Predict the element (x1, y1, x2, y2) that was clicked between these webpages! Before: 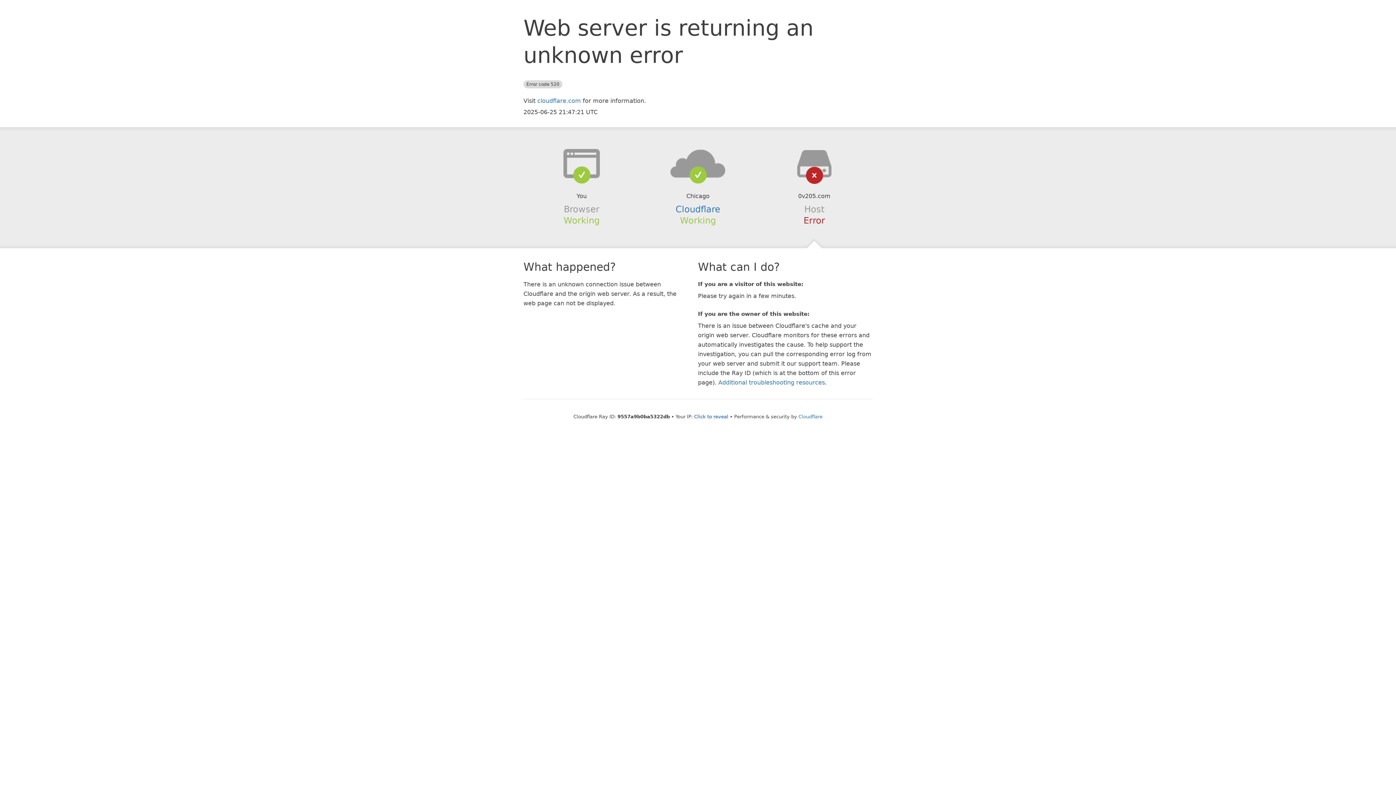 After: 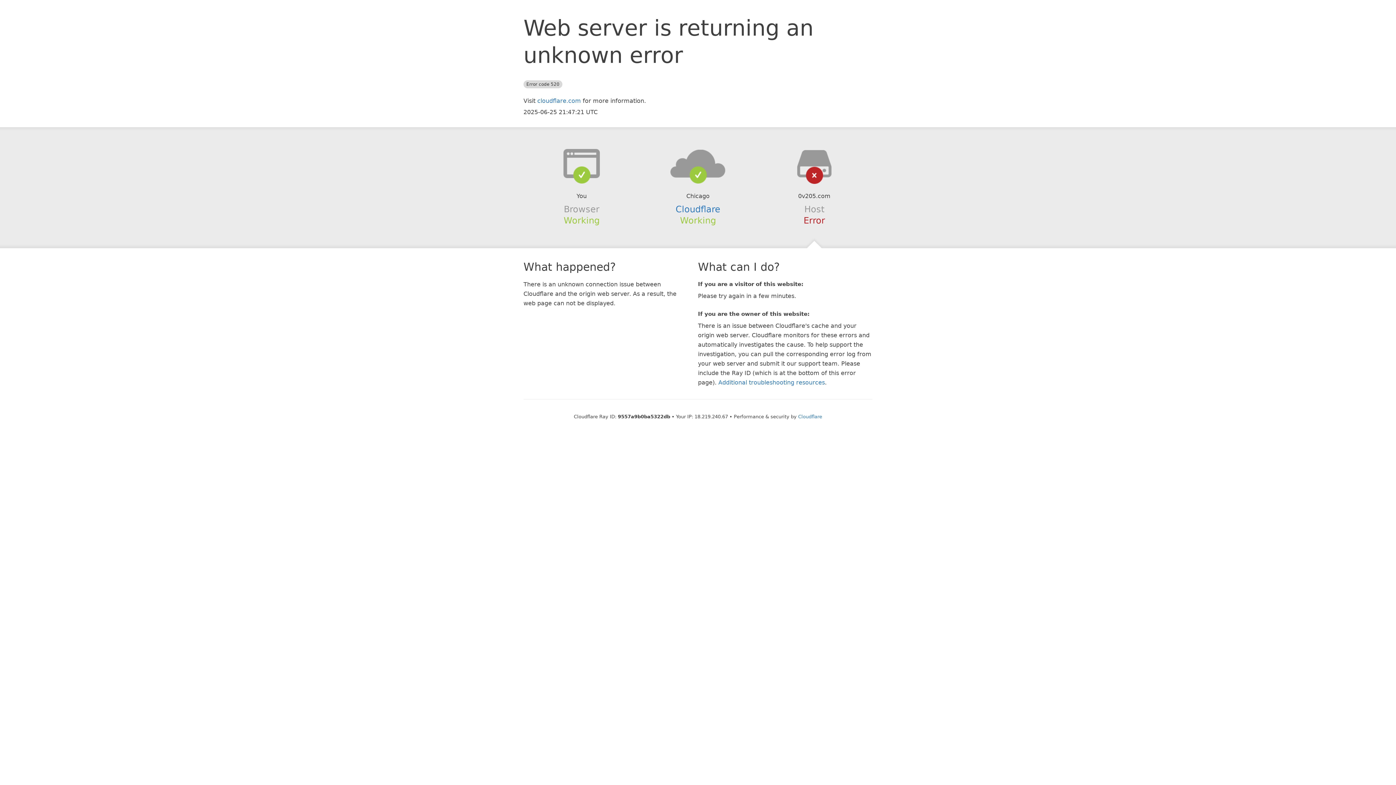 Action: label: Click to reveal bbox: (694, 414, 728, 419)